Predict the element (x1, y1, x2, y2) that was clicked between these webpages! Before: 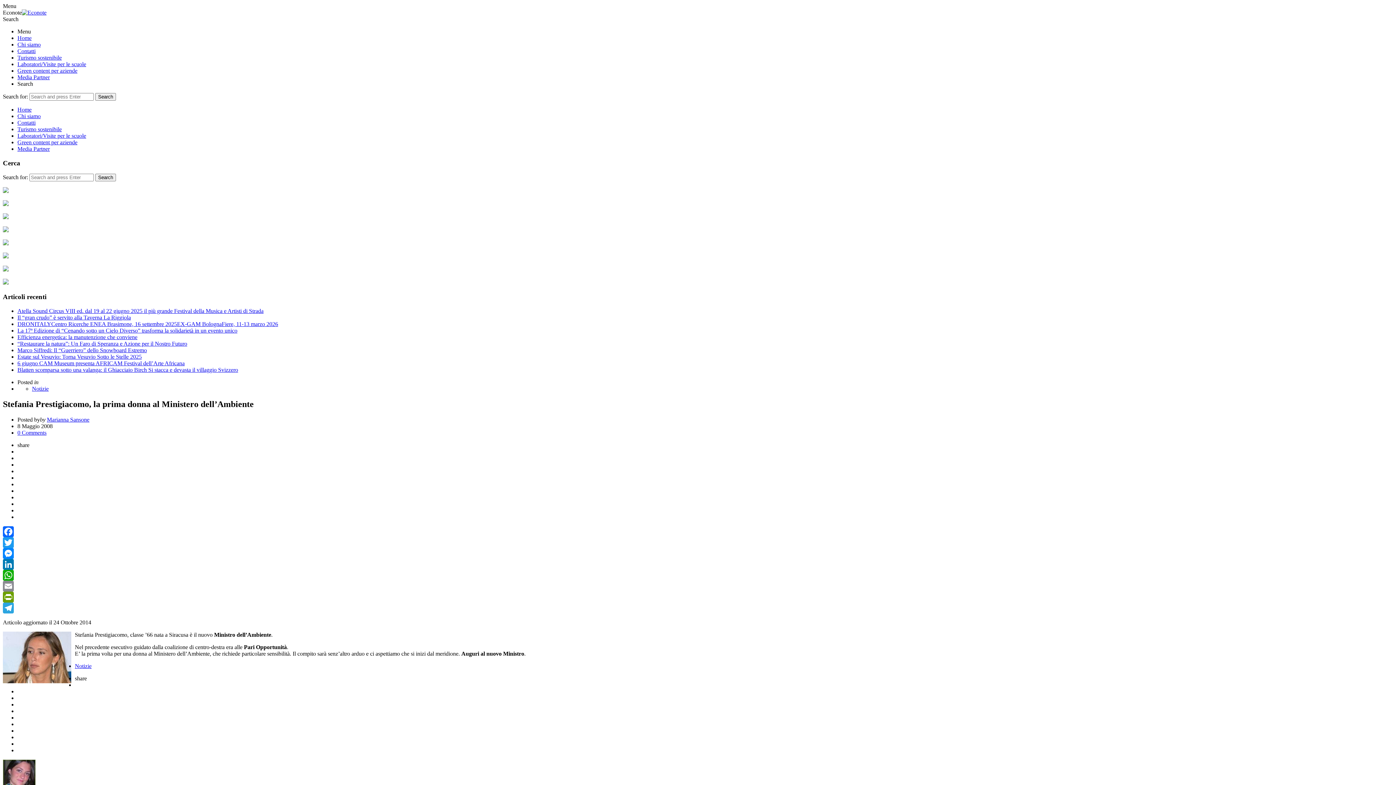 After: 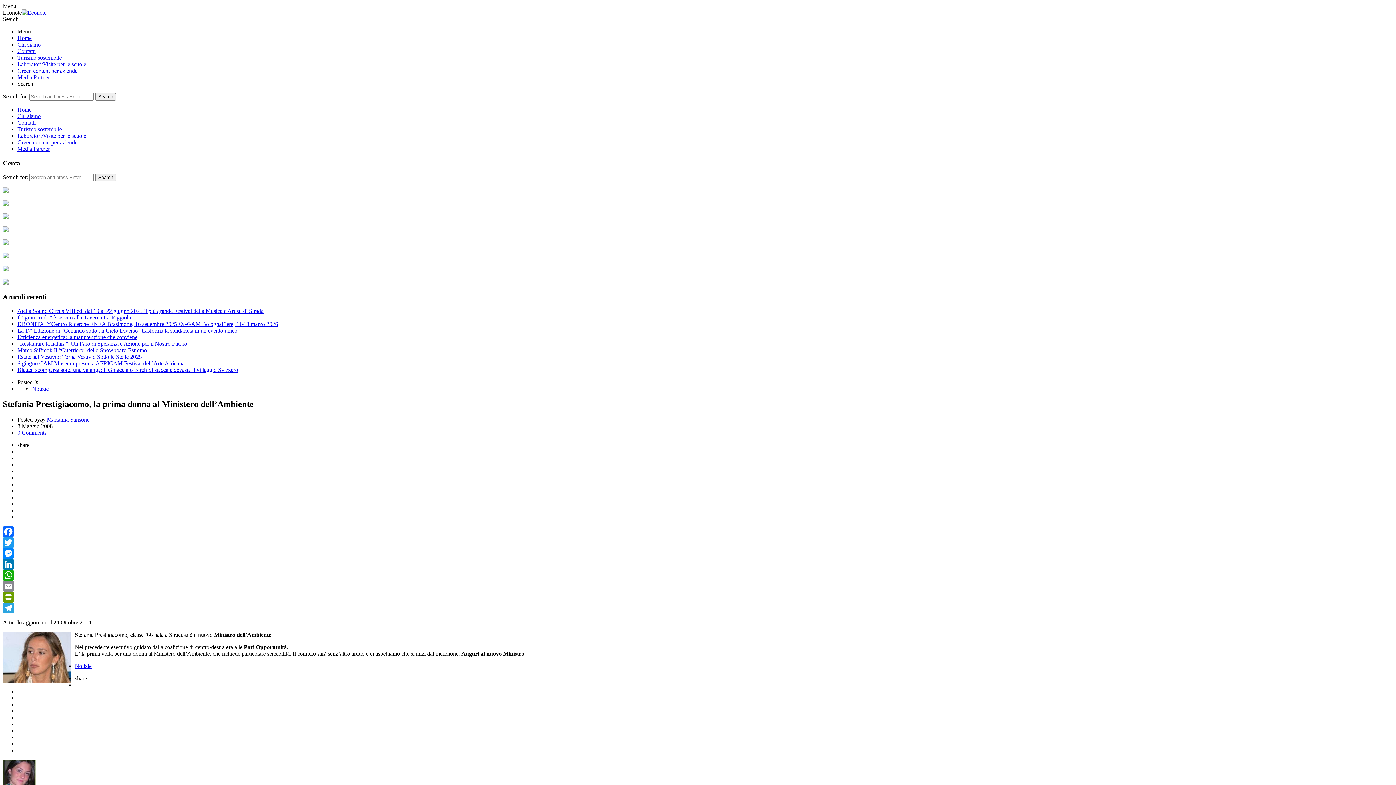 Action: bbox: (2, 591, 1393, 602) label: PrintFriendly